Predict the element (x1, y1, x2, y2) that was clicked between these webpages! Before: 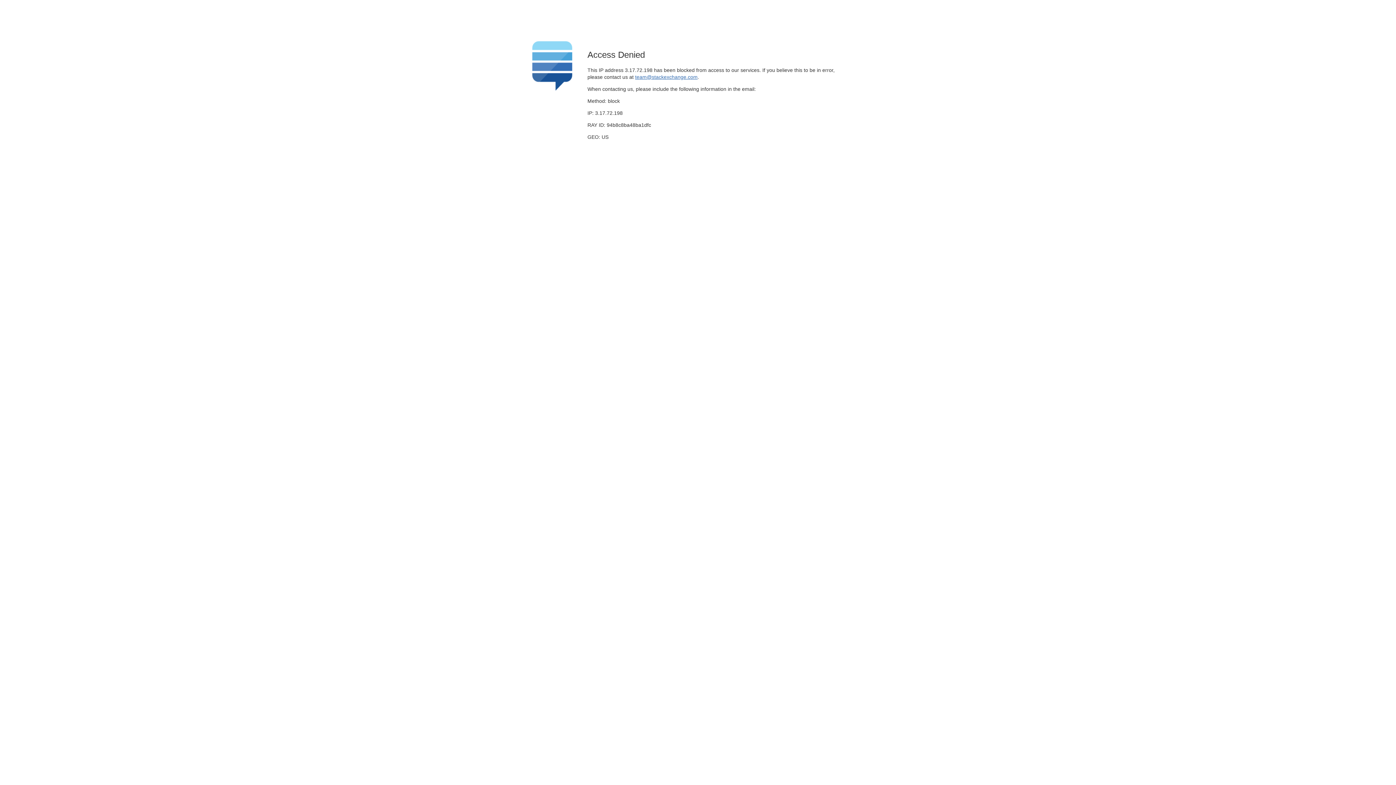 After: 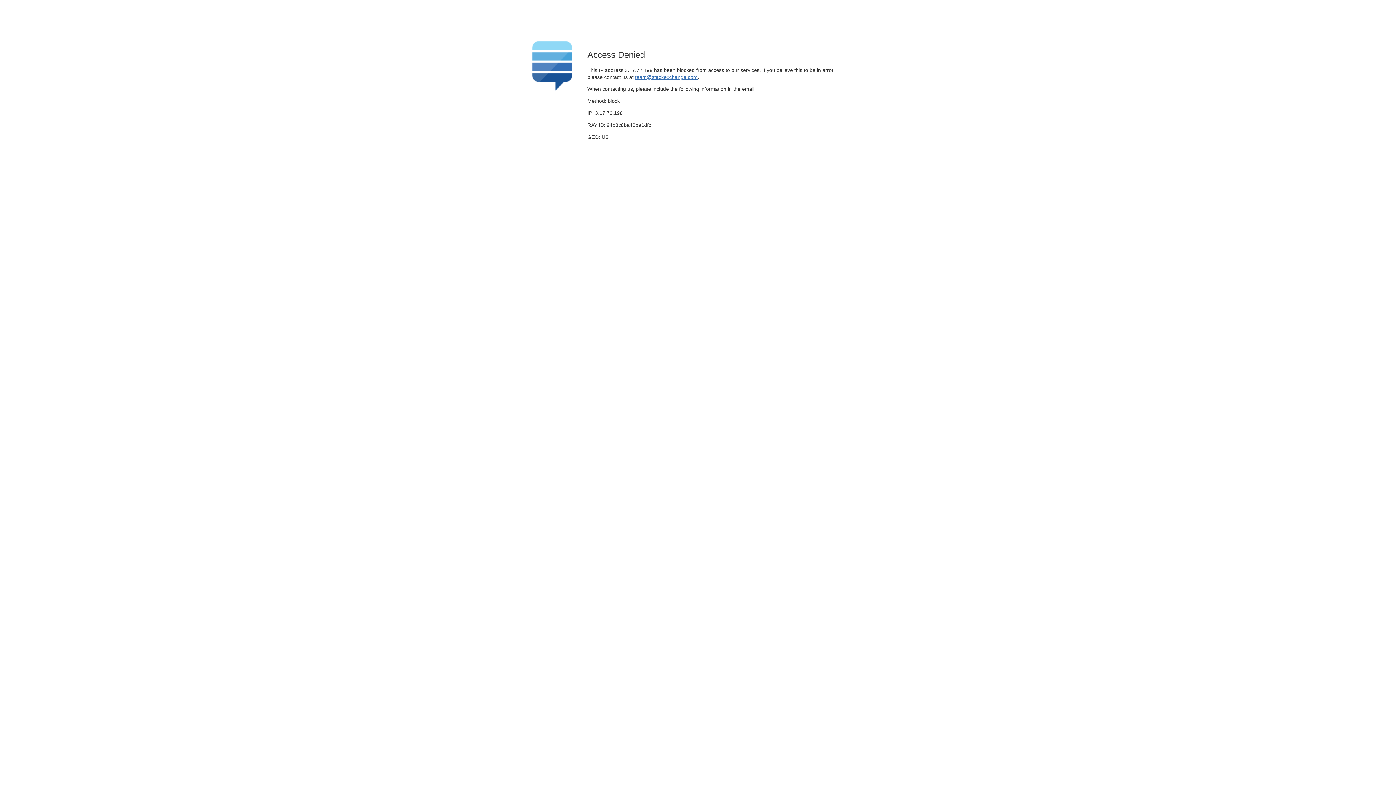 Action: label: team@stackexchange.com bbox: (635, 74, 697, 79)